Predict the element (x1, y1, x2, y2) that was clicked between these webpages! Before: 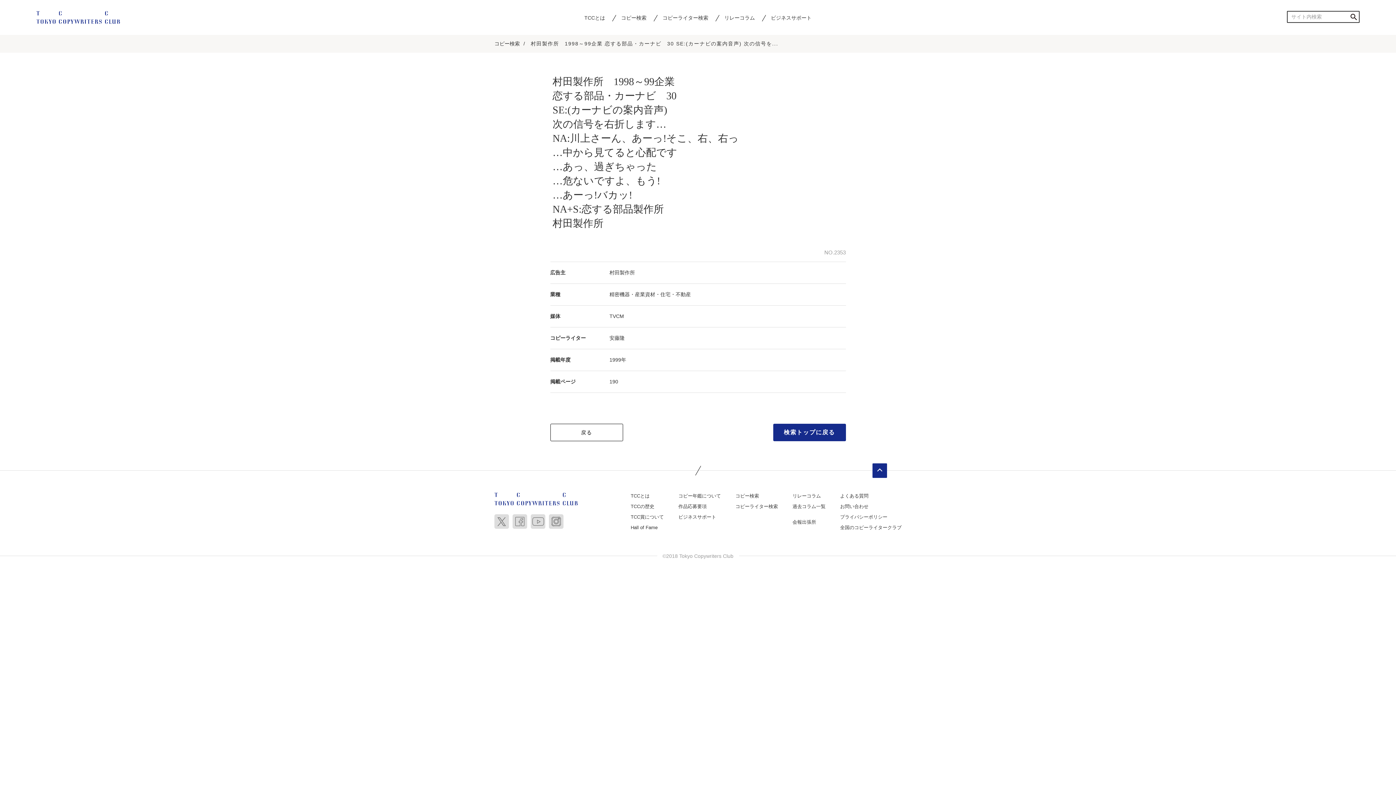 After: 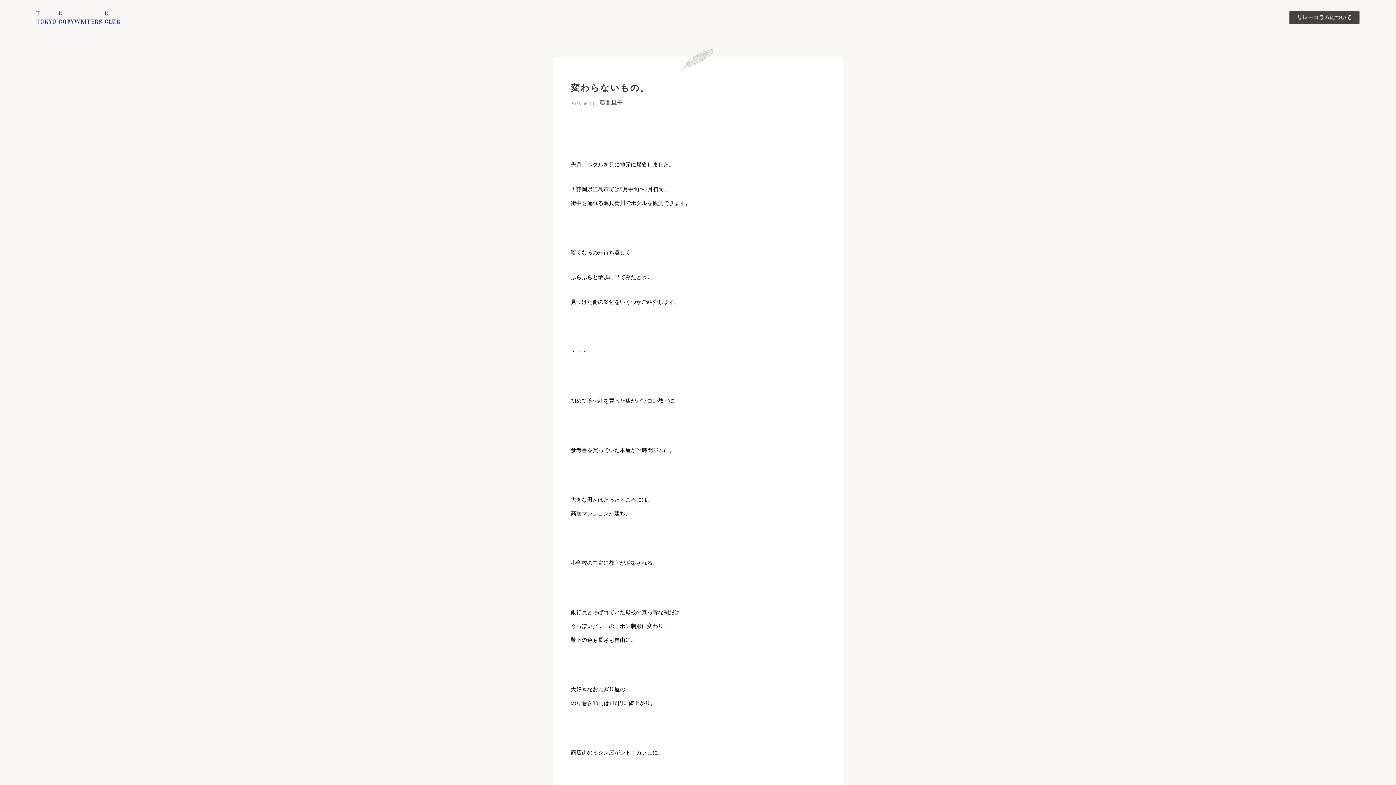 Action: label: リレーコラム bbox: (792, 493, 821, 498)